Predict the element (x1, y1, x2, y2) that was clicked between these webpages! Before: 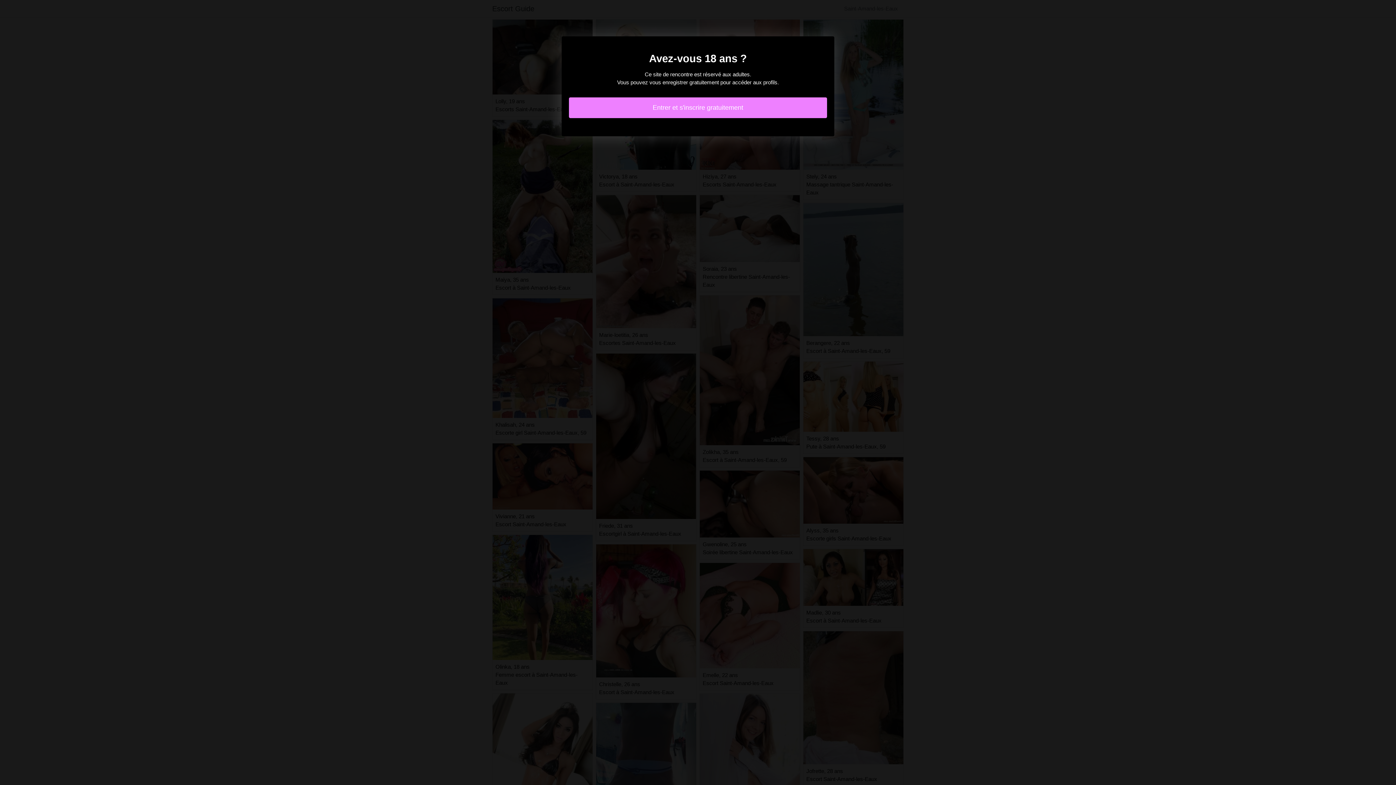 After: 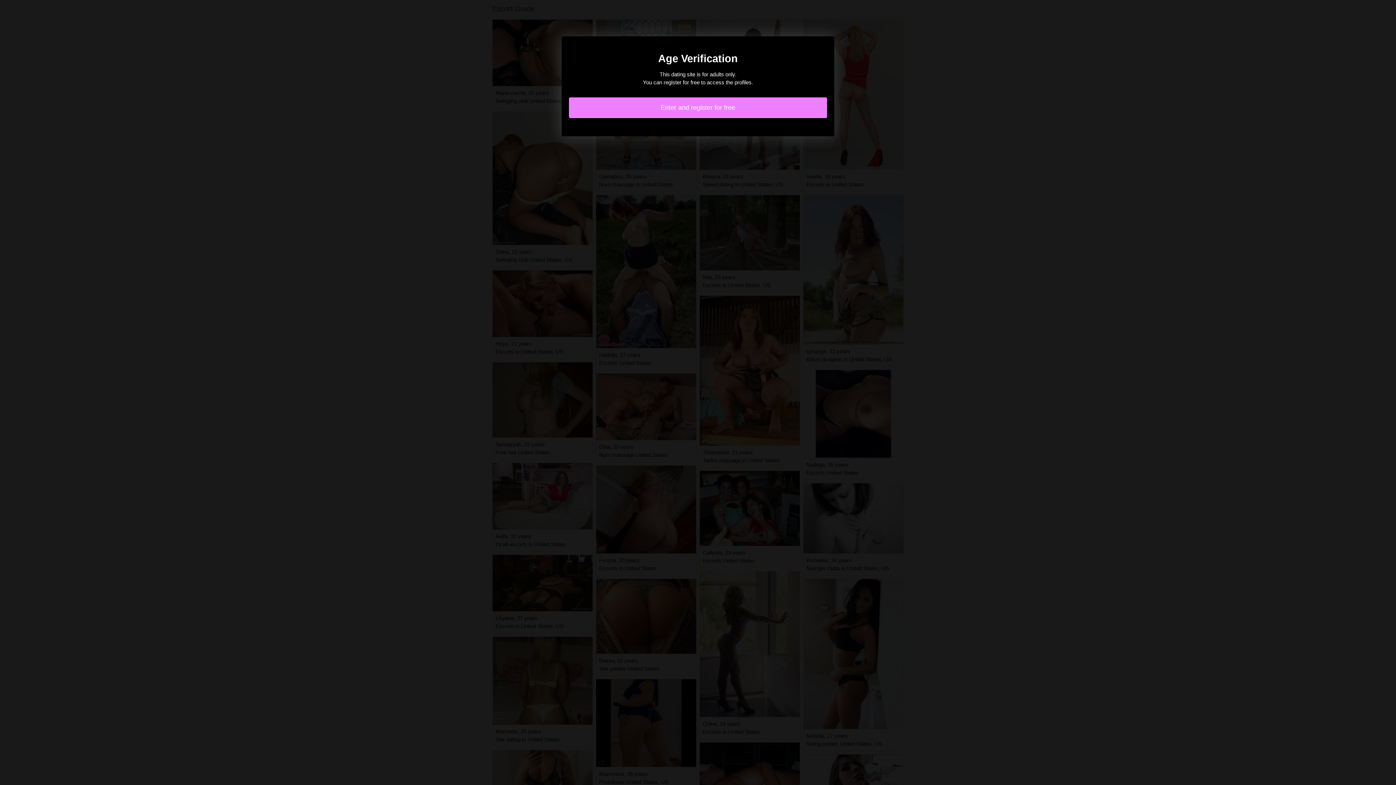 Action: label: Entrer et s'inscrire gratuitement bbox: (569, 97, 827, 118)